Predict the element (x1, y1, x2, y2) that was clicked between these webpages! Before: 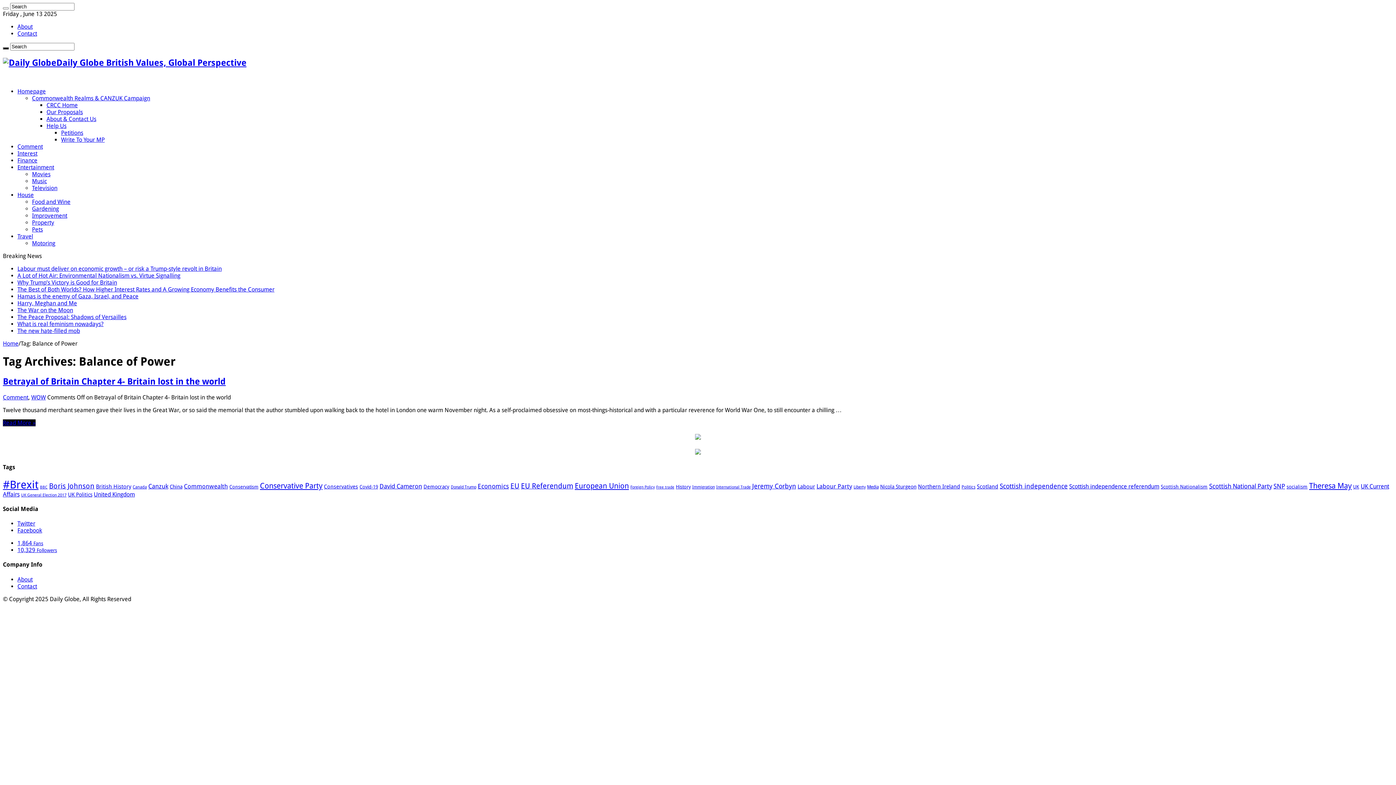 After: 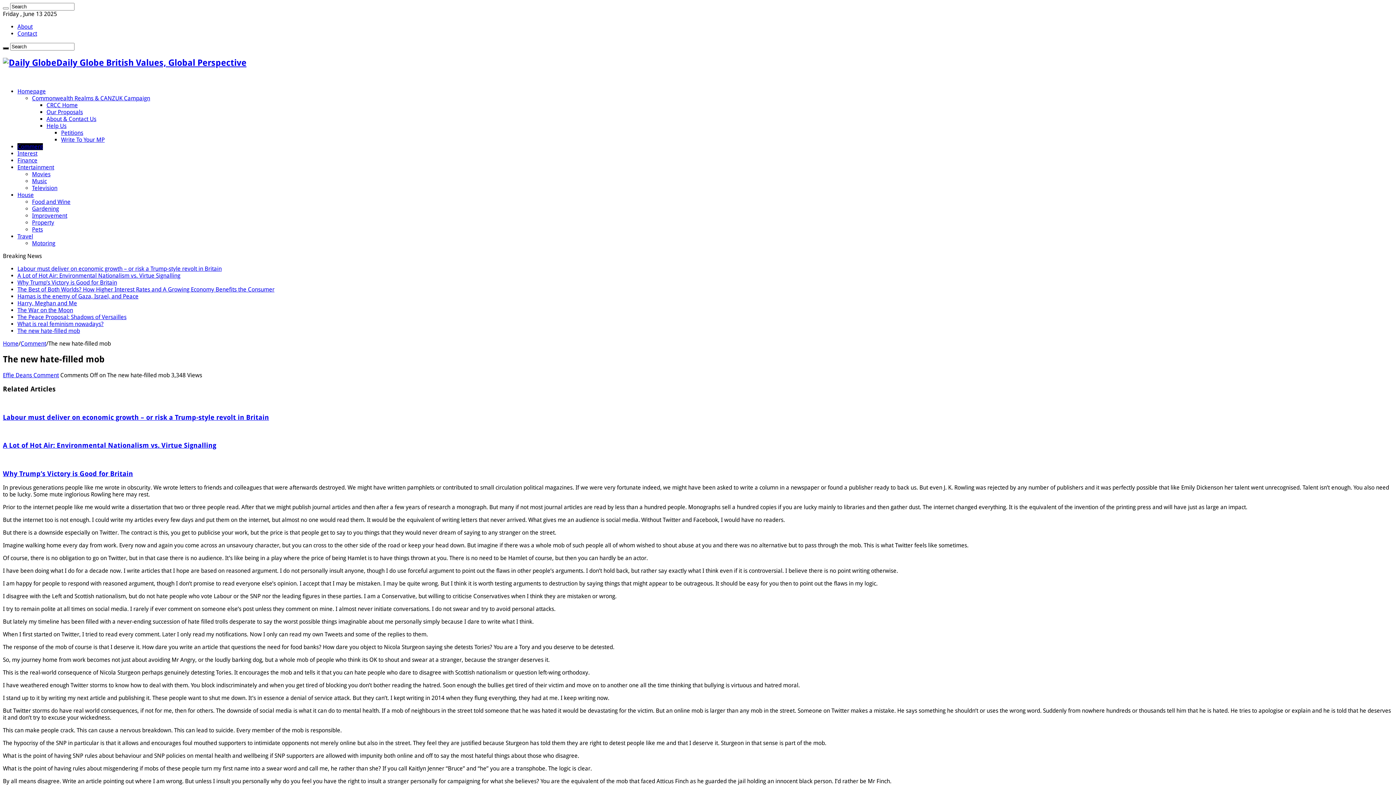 Action: label: The new hate-filled mob bbox: (17, 327, 80, 334)